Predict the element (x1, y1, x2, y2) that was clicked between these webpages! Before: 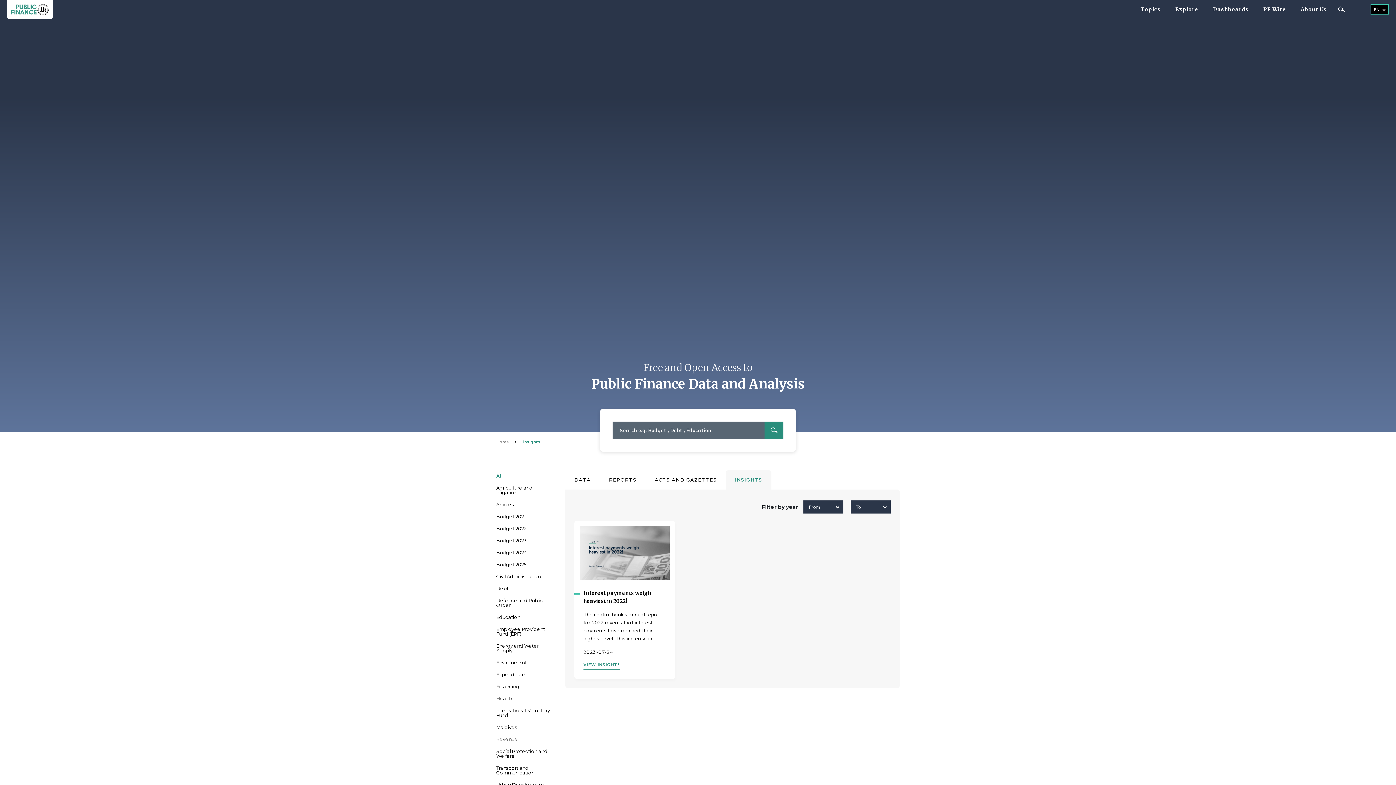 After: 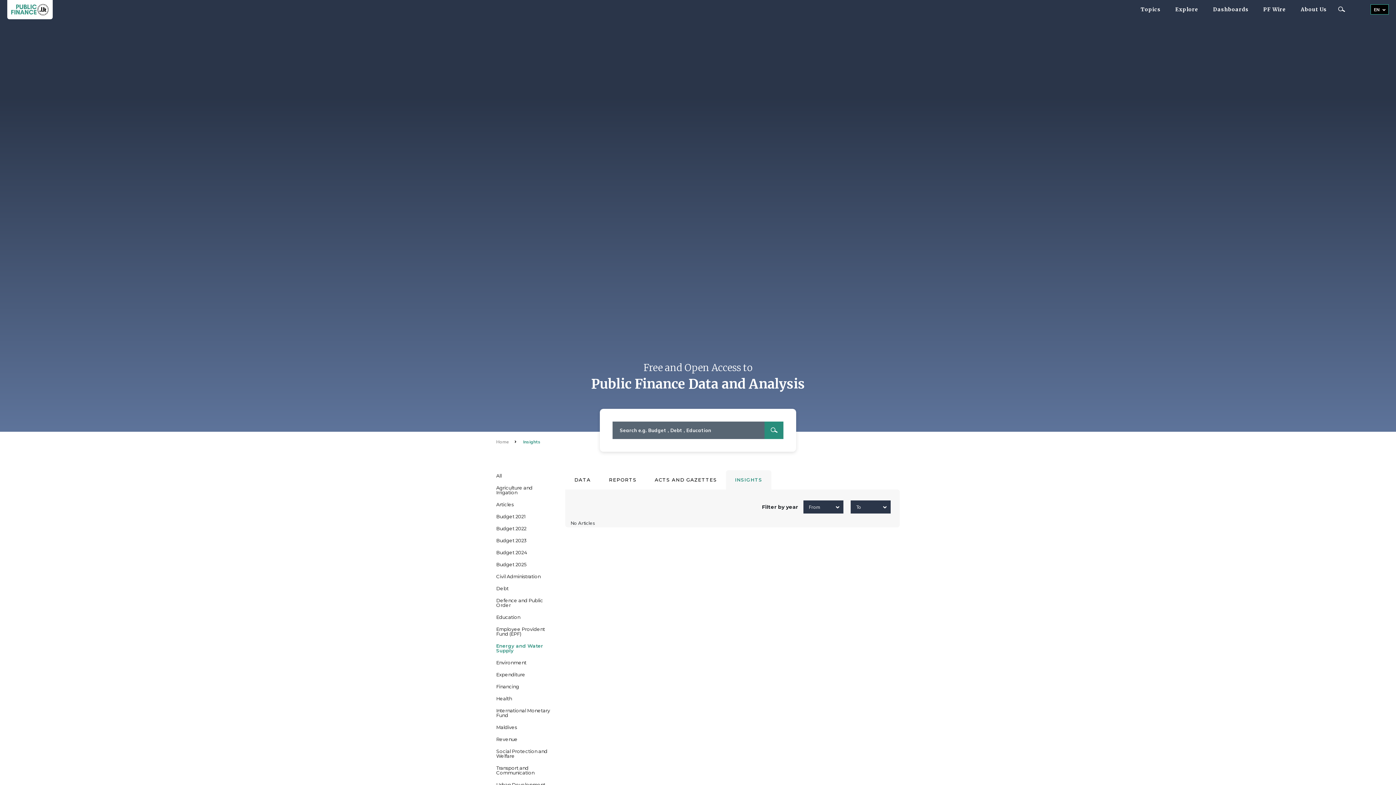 Action: label: Energy and Water Supply bbox: (496, 643, 538, 653)